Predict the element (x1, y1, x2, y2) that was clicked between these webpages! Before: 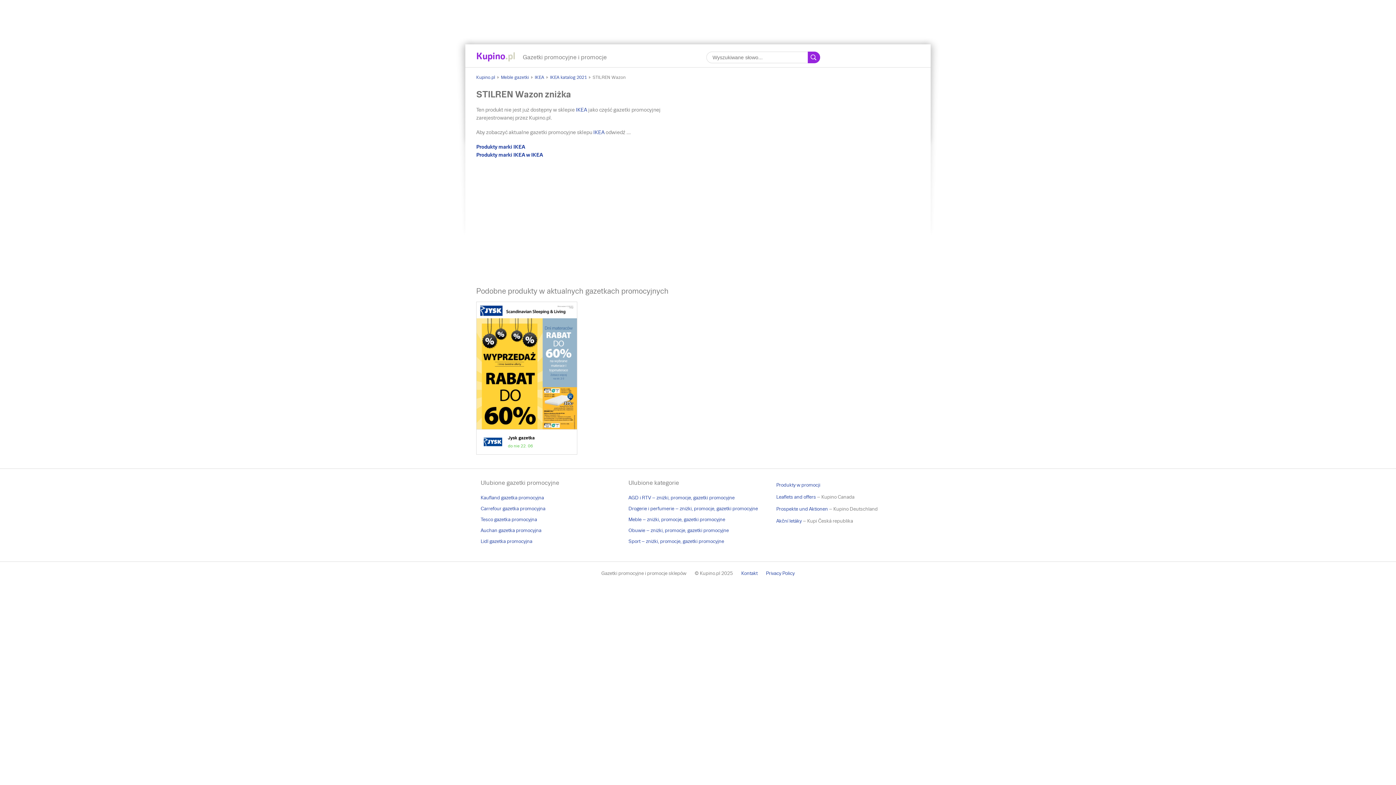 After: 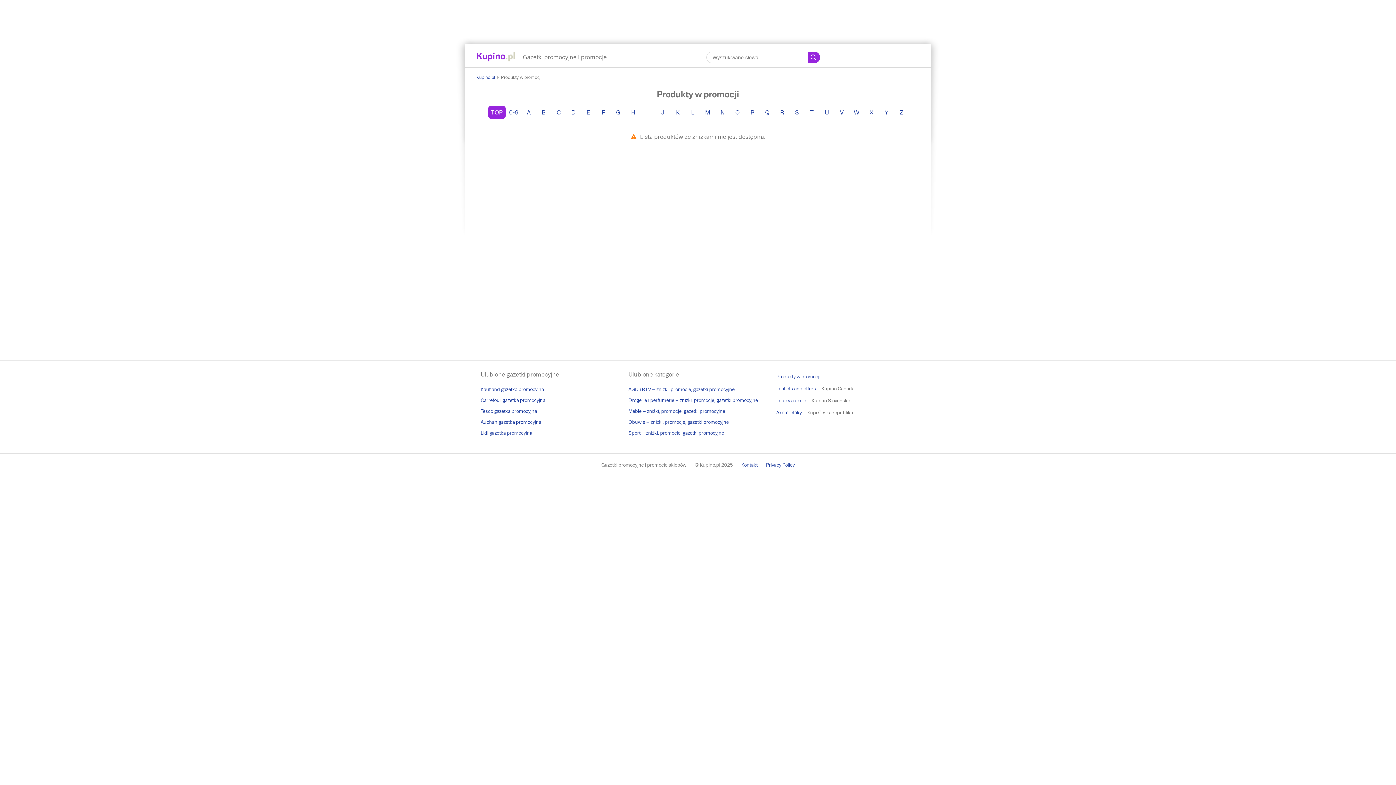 Action: label: Produkty w promocji bbox: (776, 479, 820, 491)